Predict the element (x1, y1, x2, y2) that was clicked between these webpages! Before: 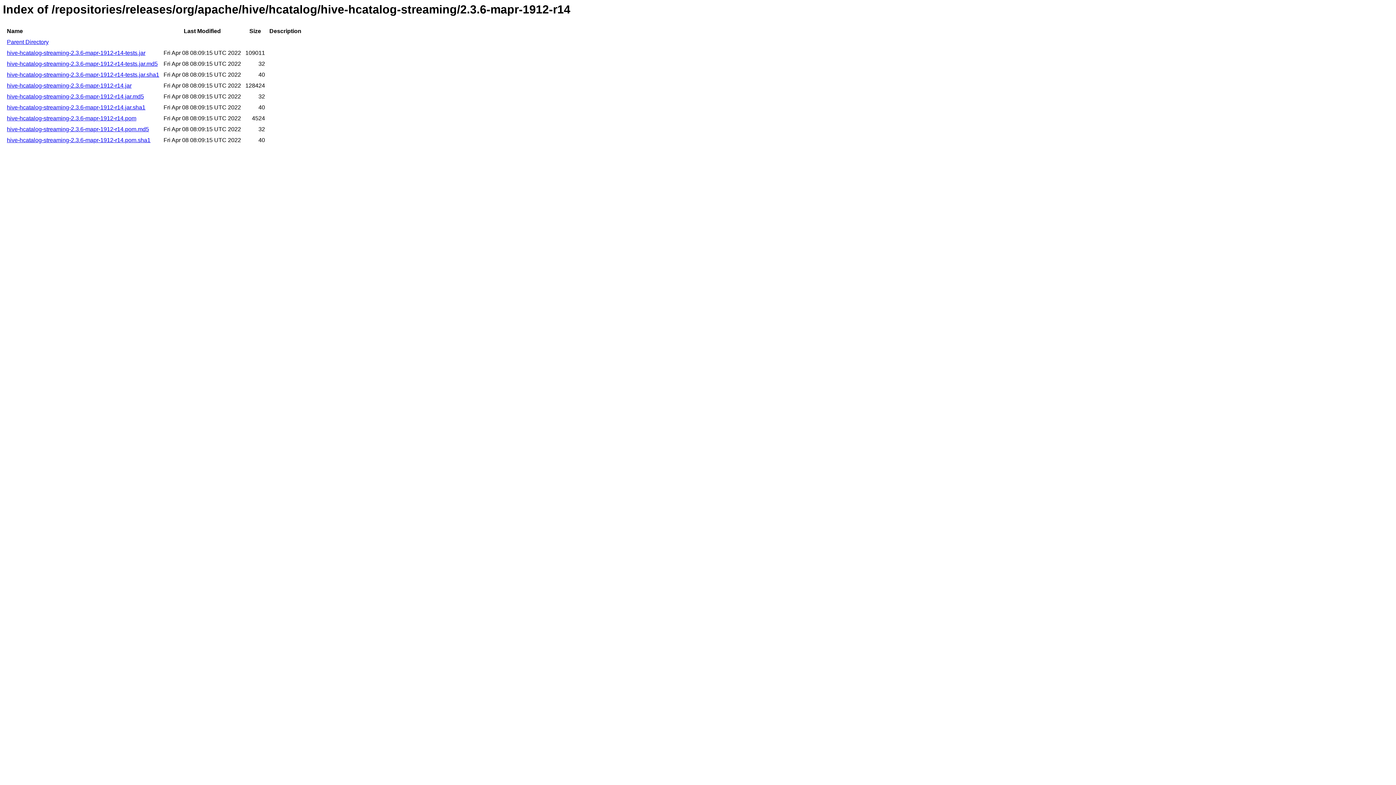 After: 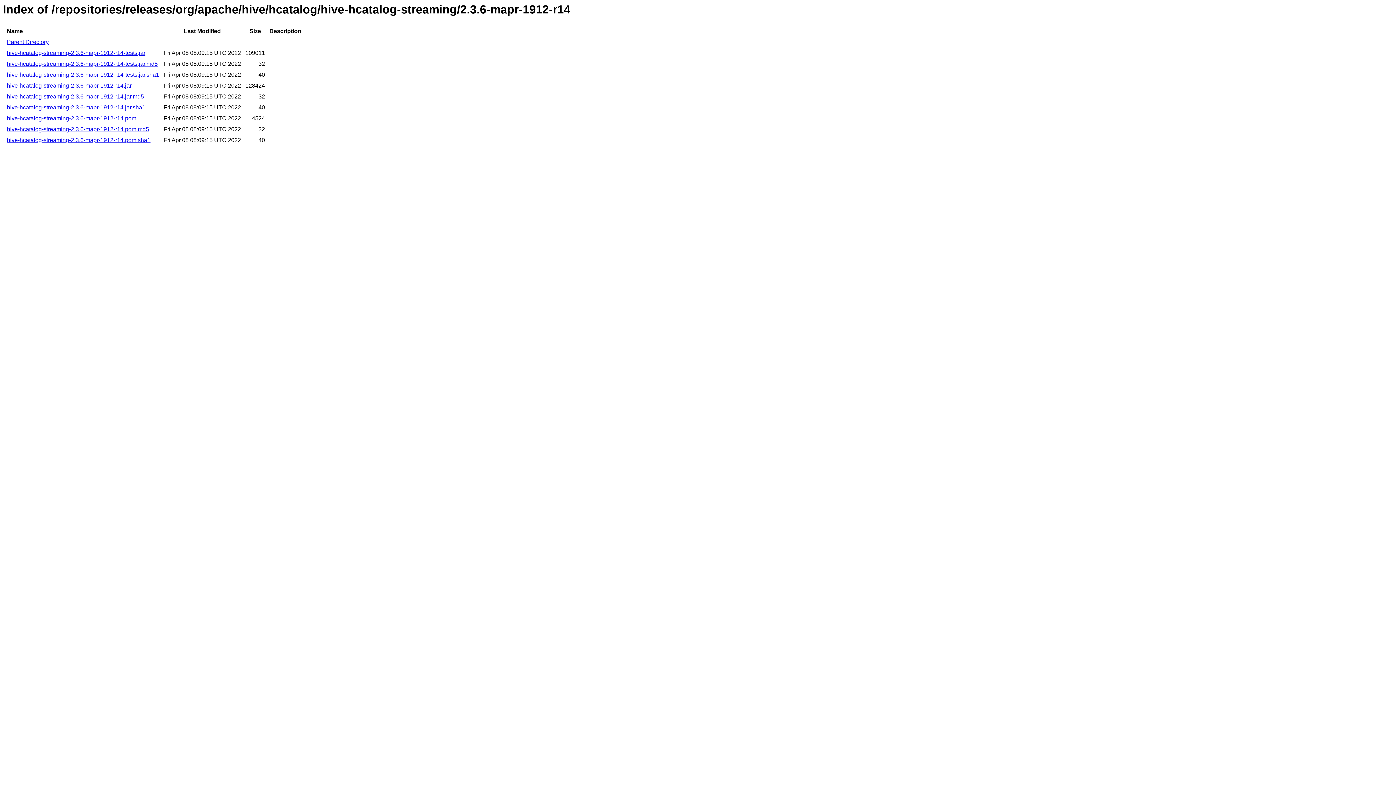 Action: label: hive-hcatalog-streaming-2.3.6-mapr-1912-r14.jar bbox: (6, 82, 131, 88)